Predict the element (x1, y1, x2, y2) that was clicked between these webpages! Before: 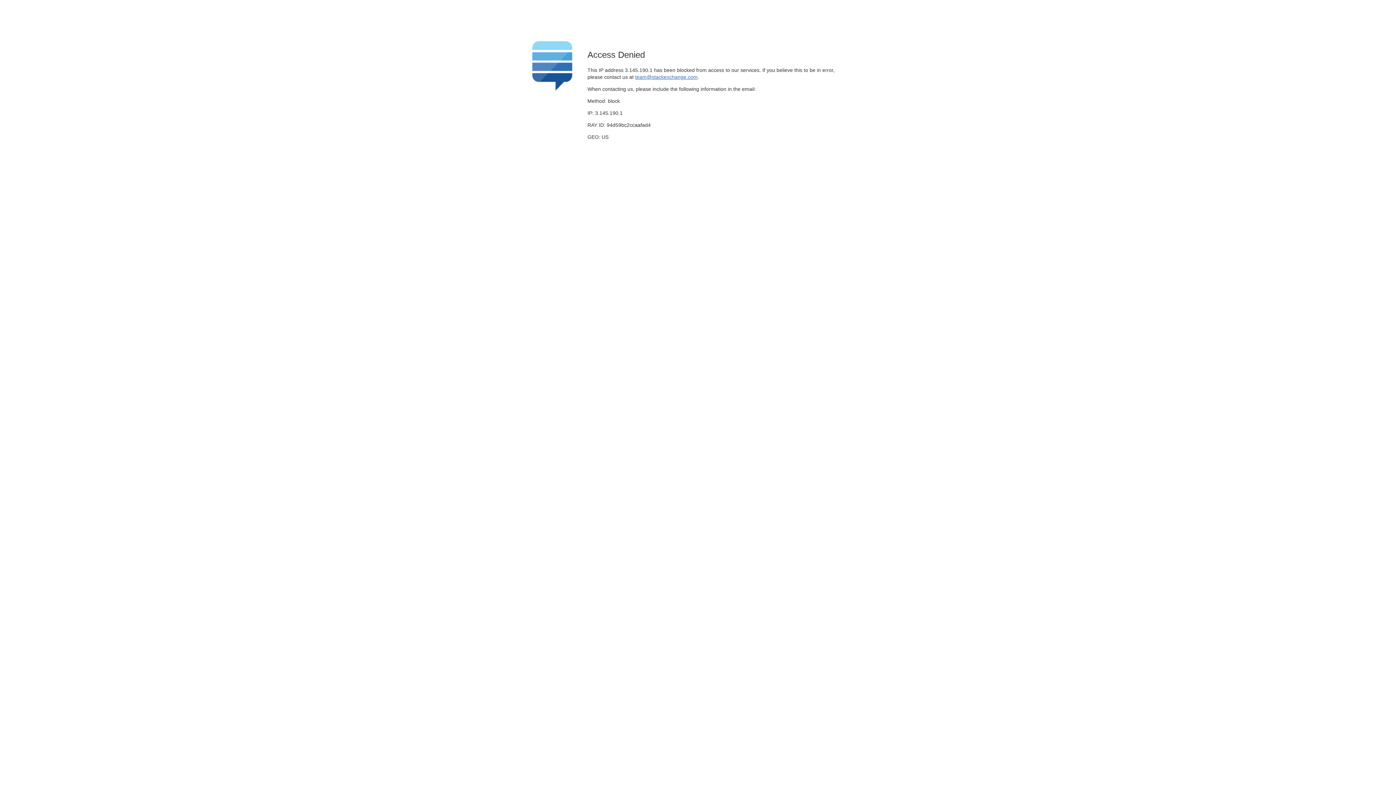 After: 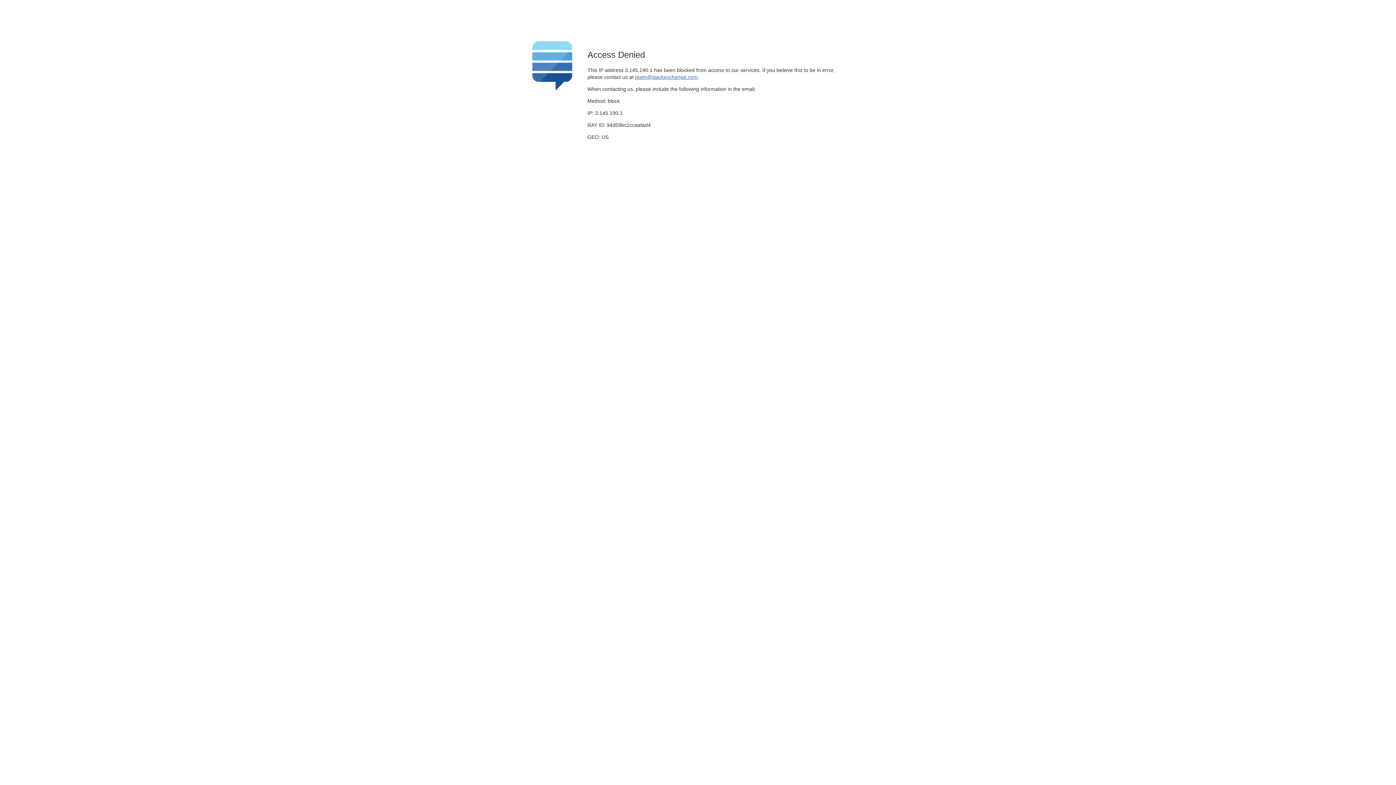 Action: bbox: (635, 74, 697, 79) label: team@stackexchange.com